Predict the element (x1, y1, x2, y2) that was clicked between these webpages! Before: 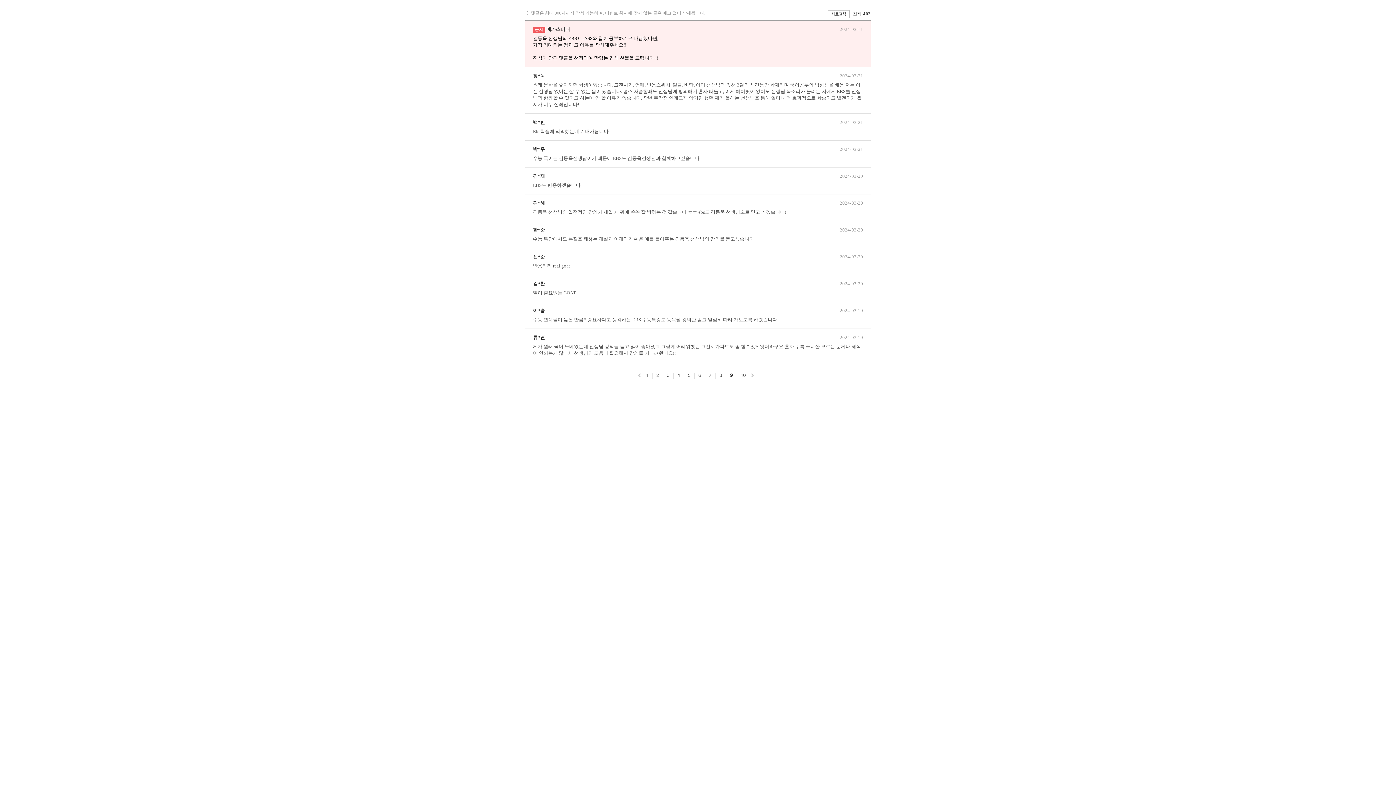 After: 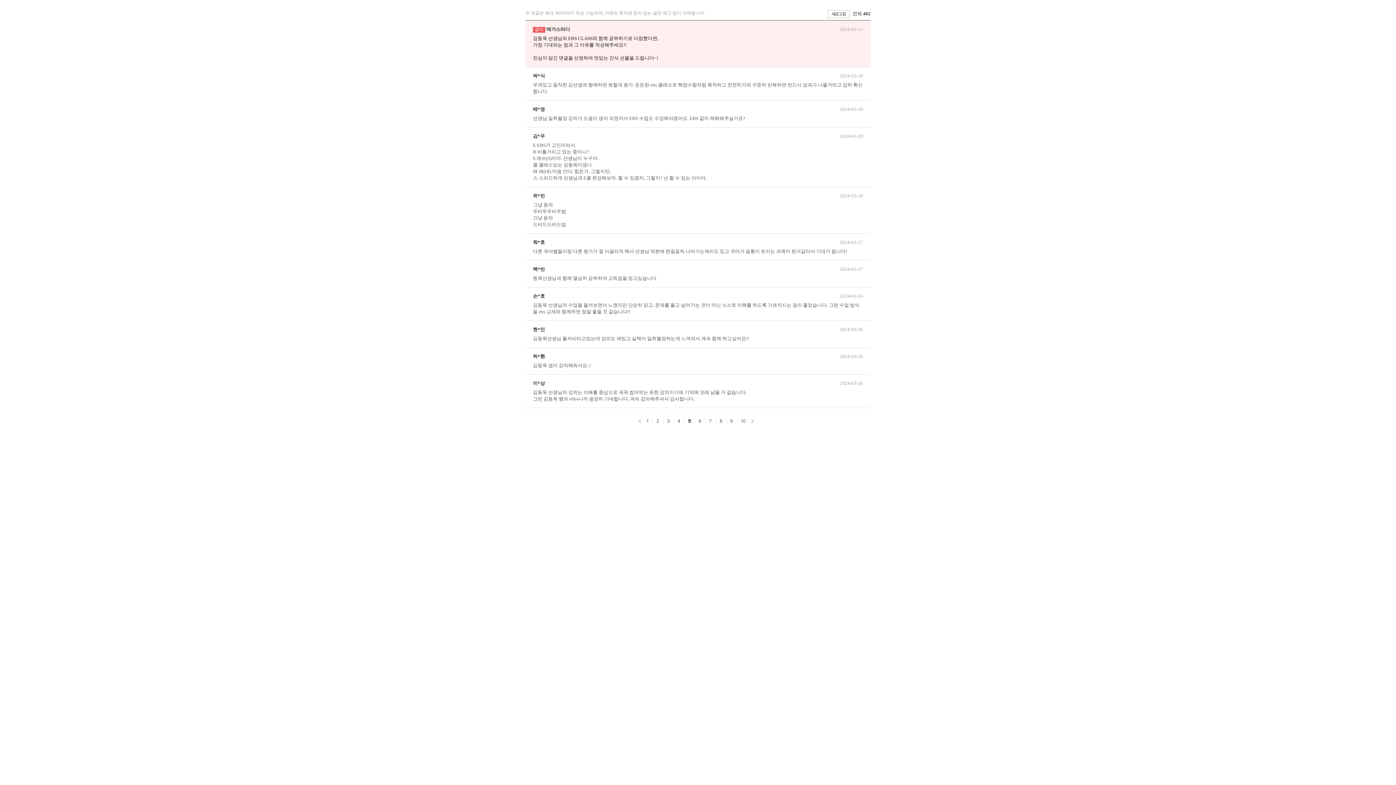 Action: label: 5 bbox: (684, 370, 694, 378)